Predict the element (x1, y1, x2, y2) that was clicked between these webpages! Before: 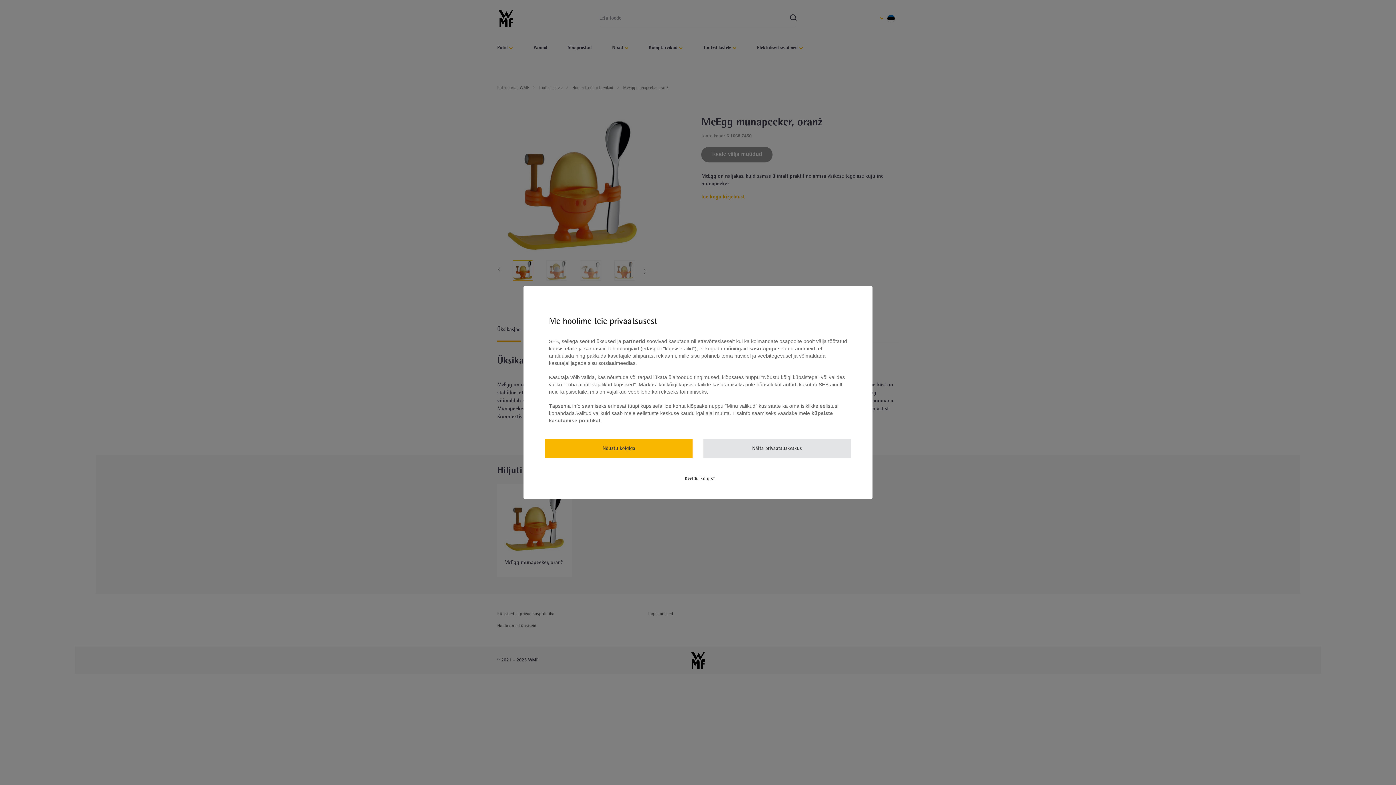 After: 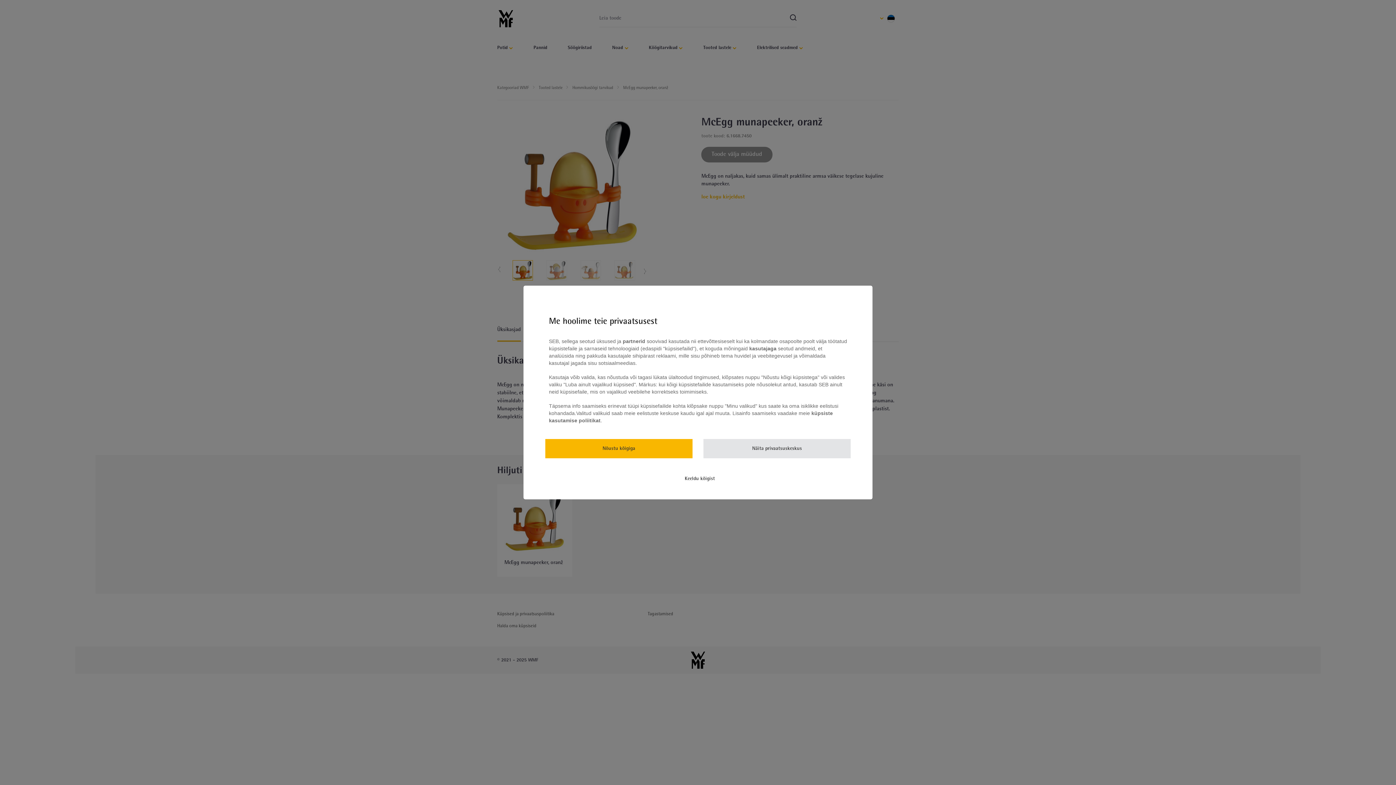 Action: label: partnerid bbox: (622, 338, 645, 344)